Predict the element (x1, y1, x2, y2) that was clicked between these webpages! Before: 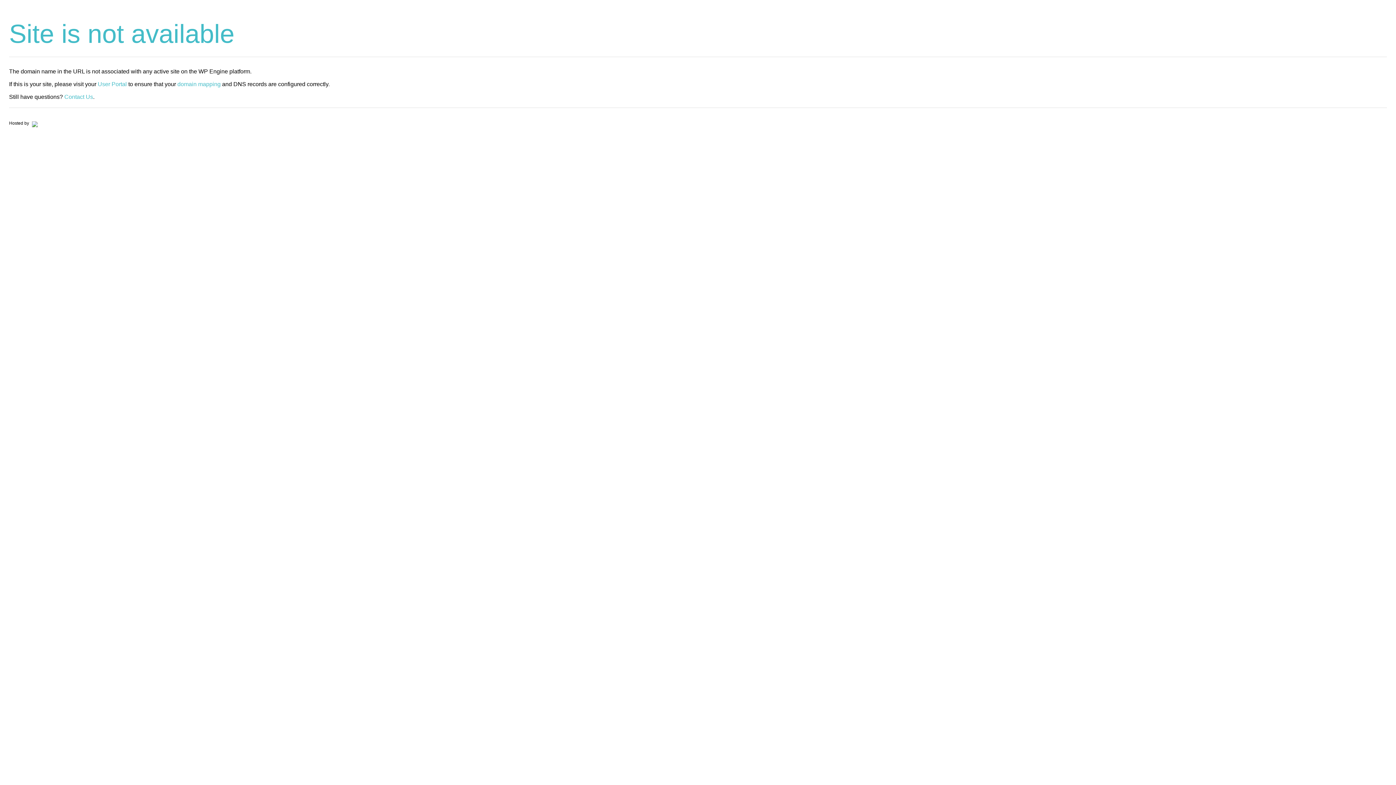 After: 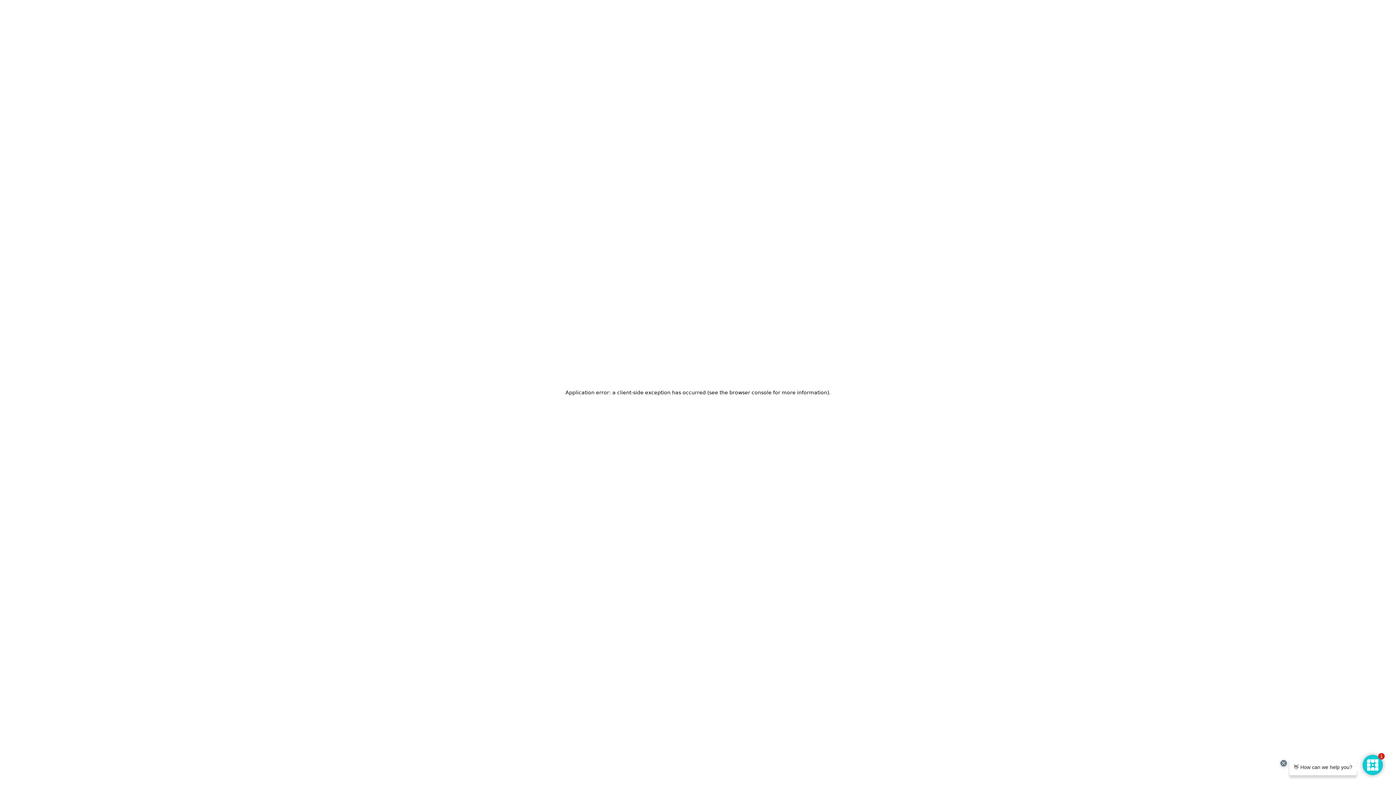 Action: bbox: (30, 120, 37, 125)